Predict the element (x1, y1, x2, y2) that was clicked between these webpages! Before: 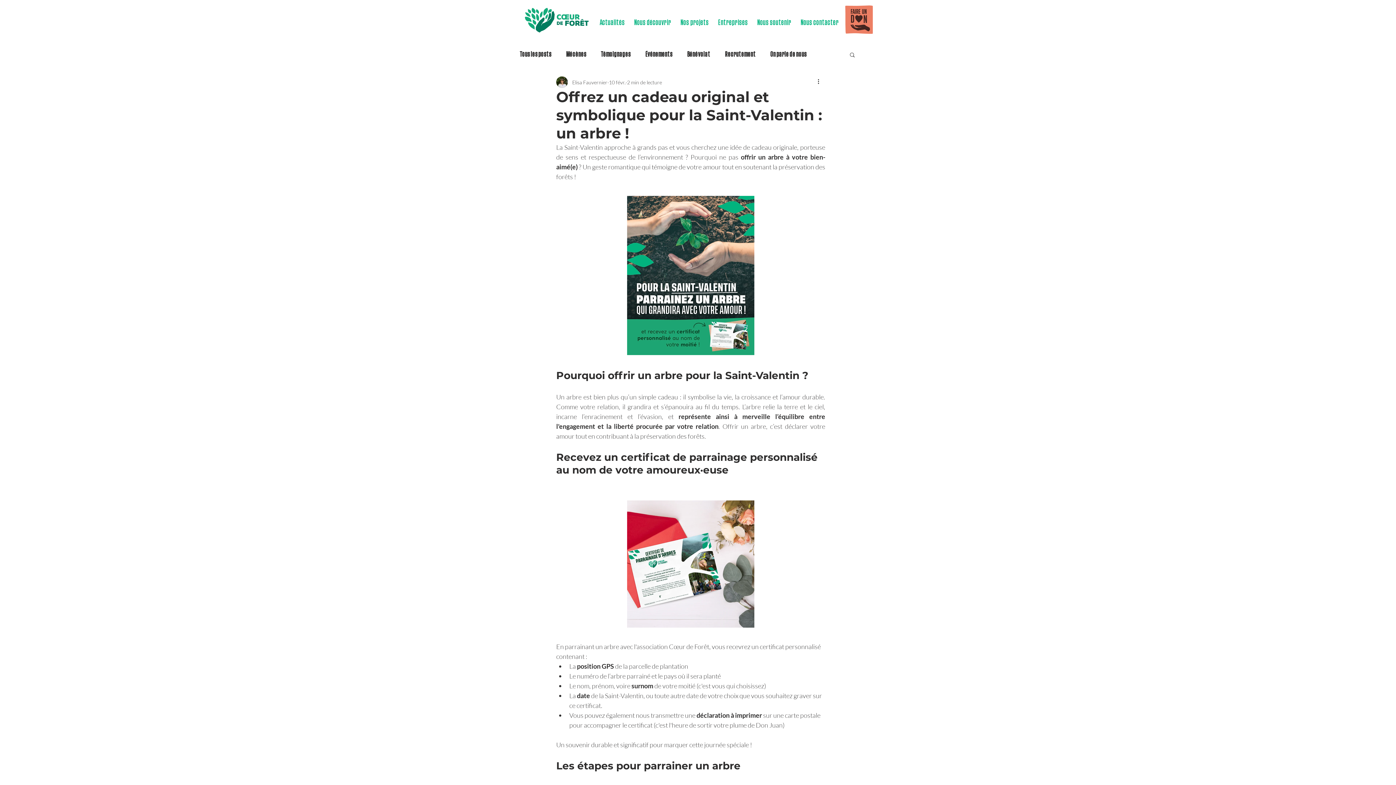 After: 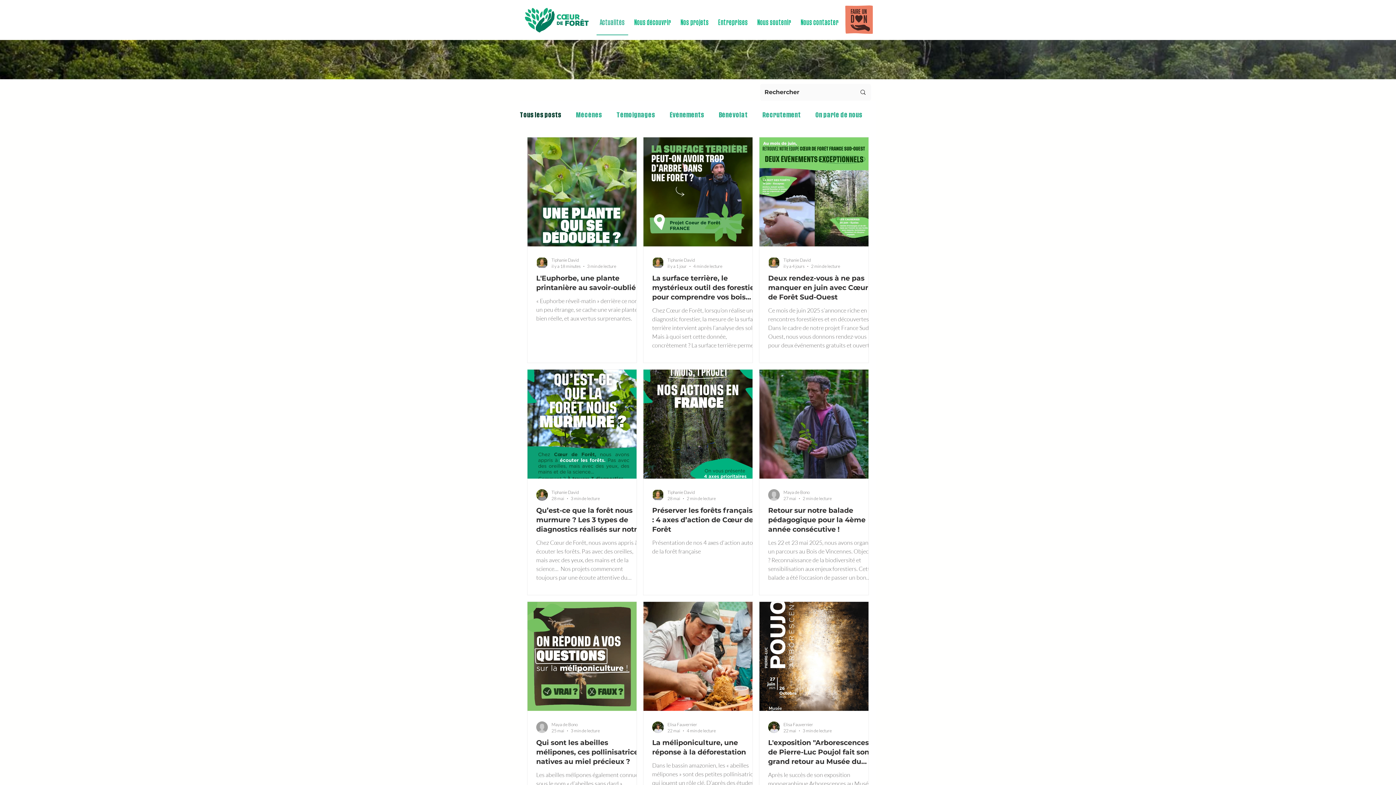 Action: bbox: (596, 10, 628, 35) label: Actualités